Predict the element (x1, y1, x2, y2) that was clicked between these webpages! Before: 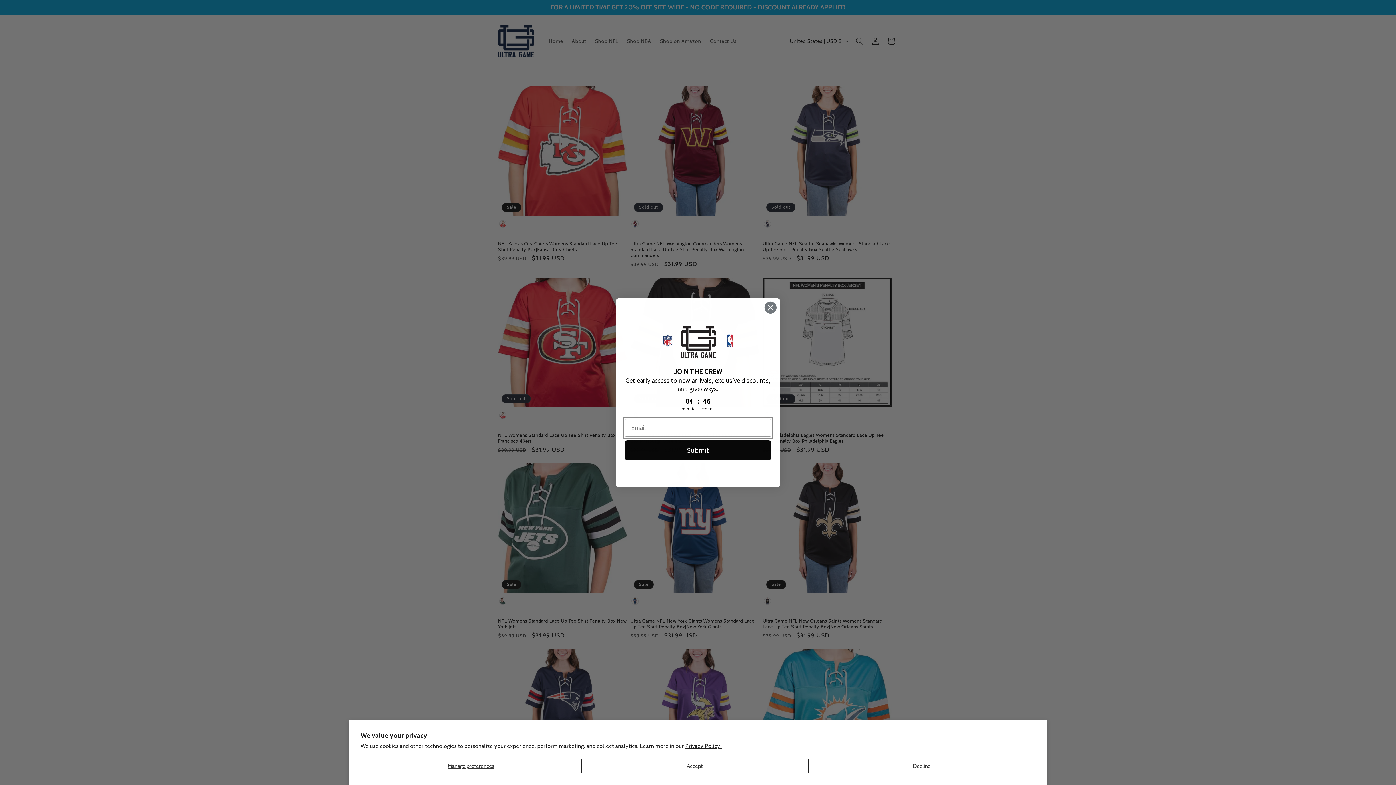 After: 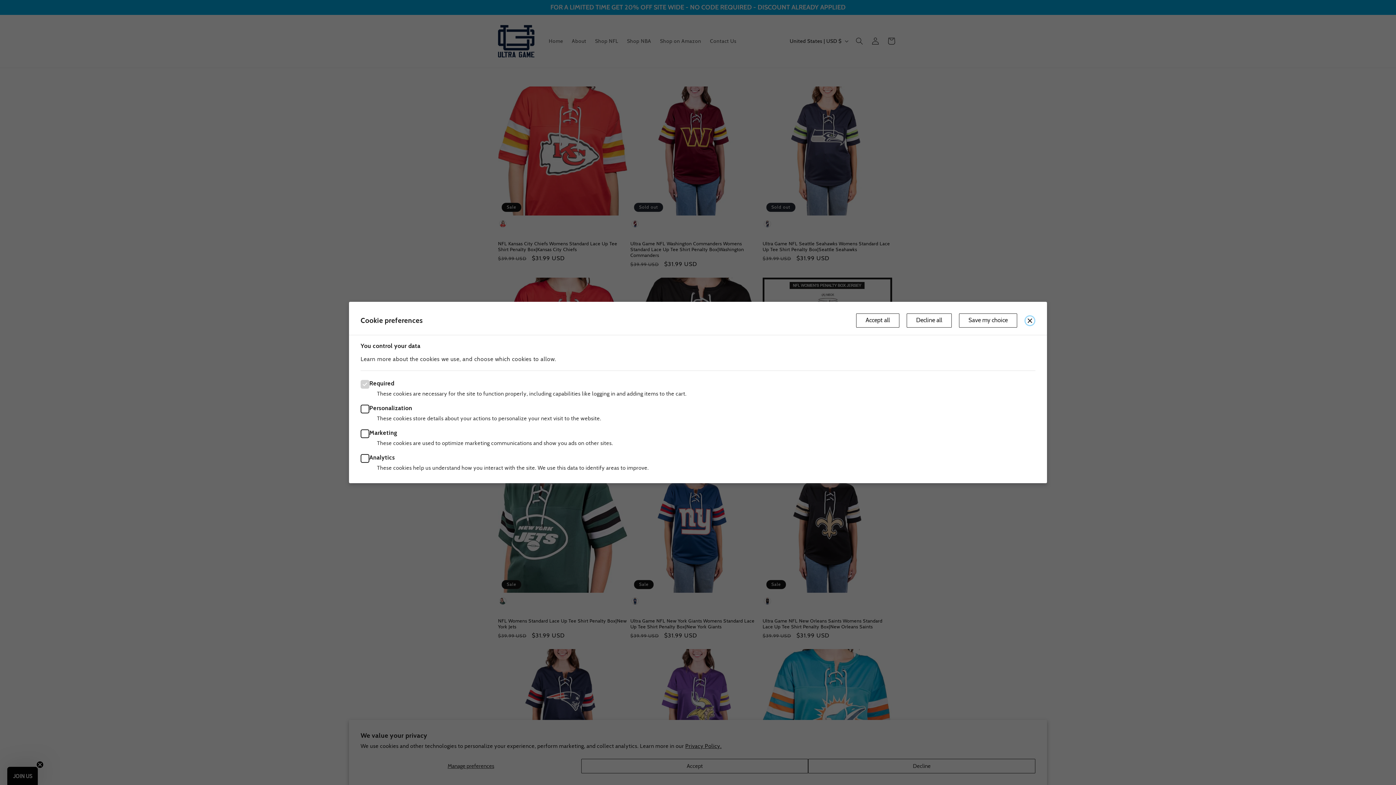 Action: label: Manage preferences bbox: (360, 759, 581, 773)